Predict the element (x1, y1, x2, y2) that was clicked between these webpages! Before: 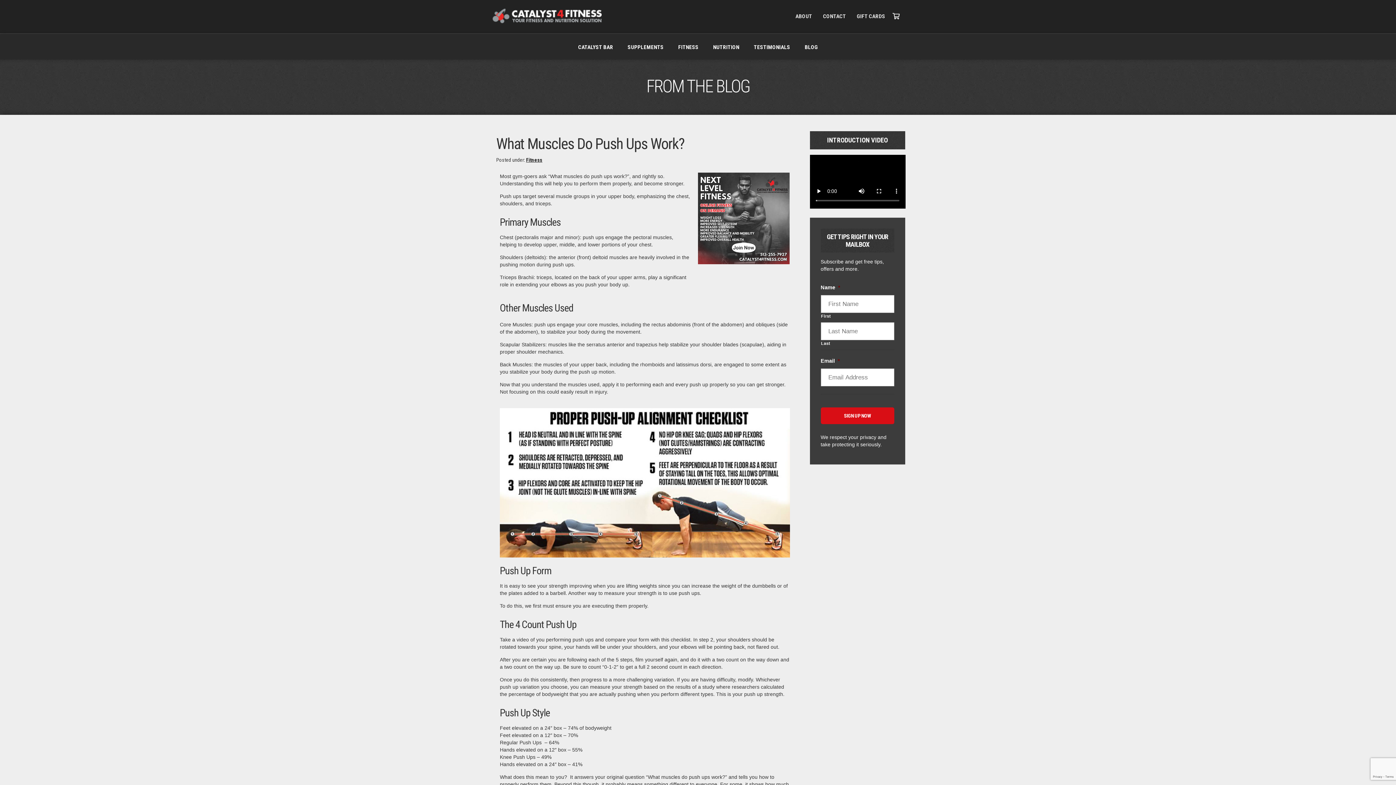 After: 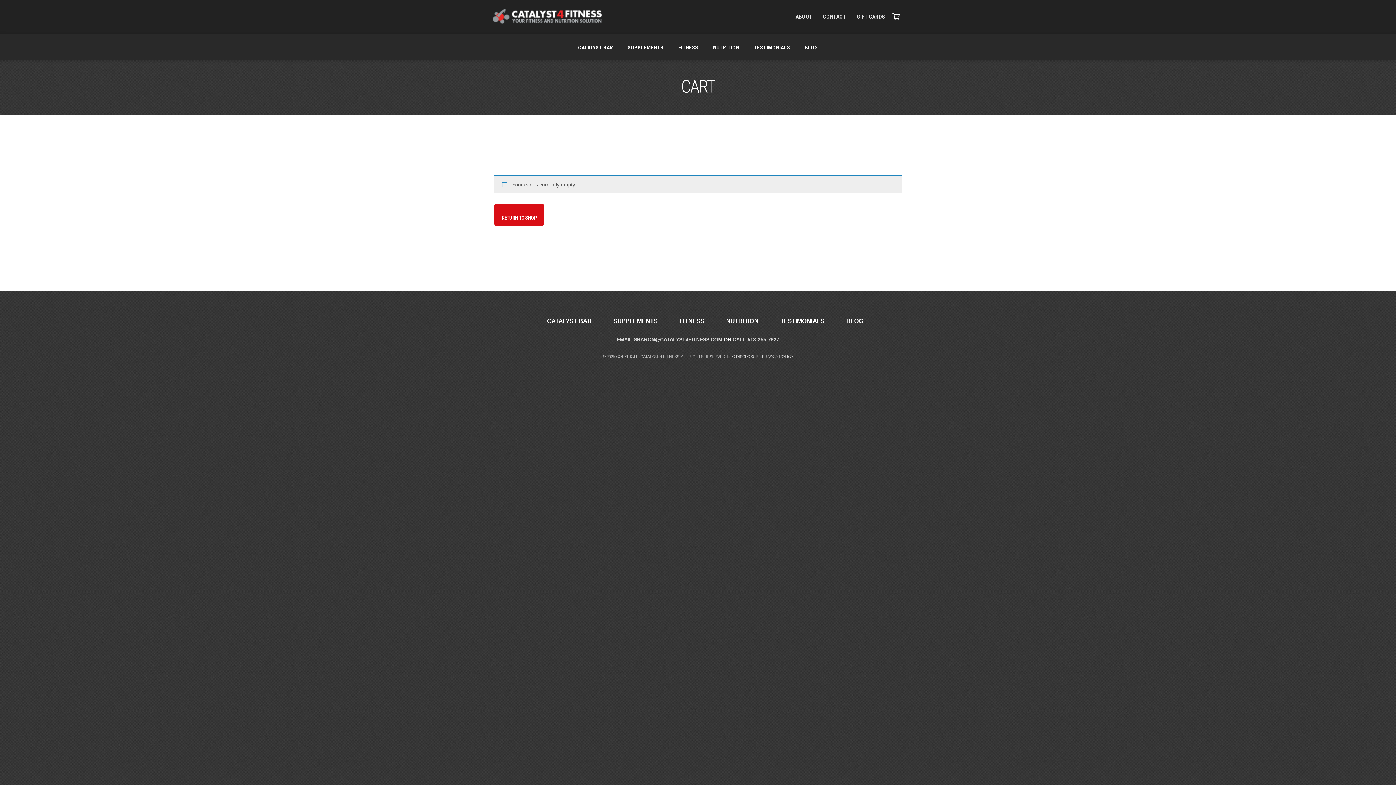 Action: bbox: (892, 12, 900, 21)